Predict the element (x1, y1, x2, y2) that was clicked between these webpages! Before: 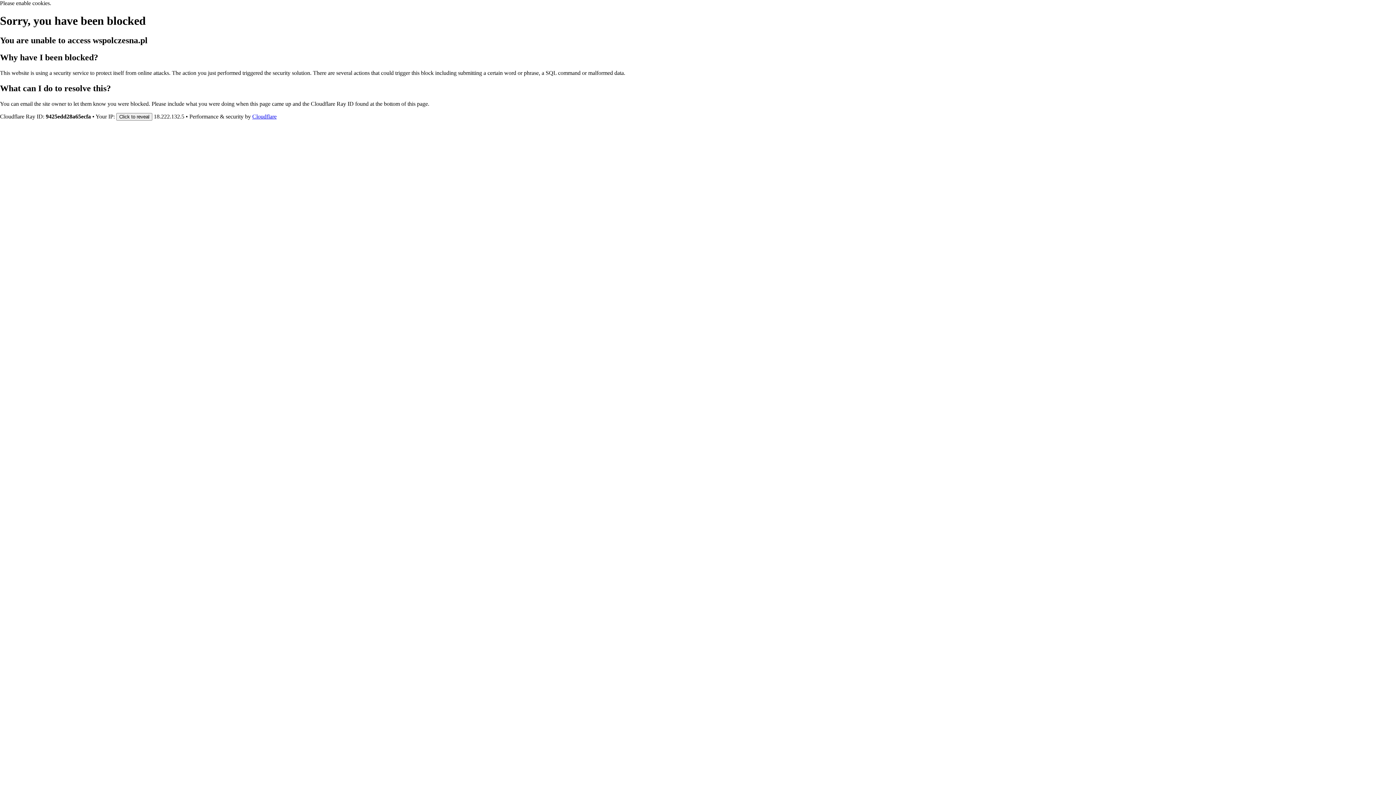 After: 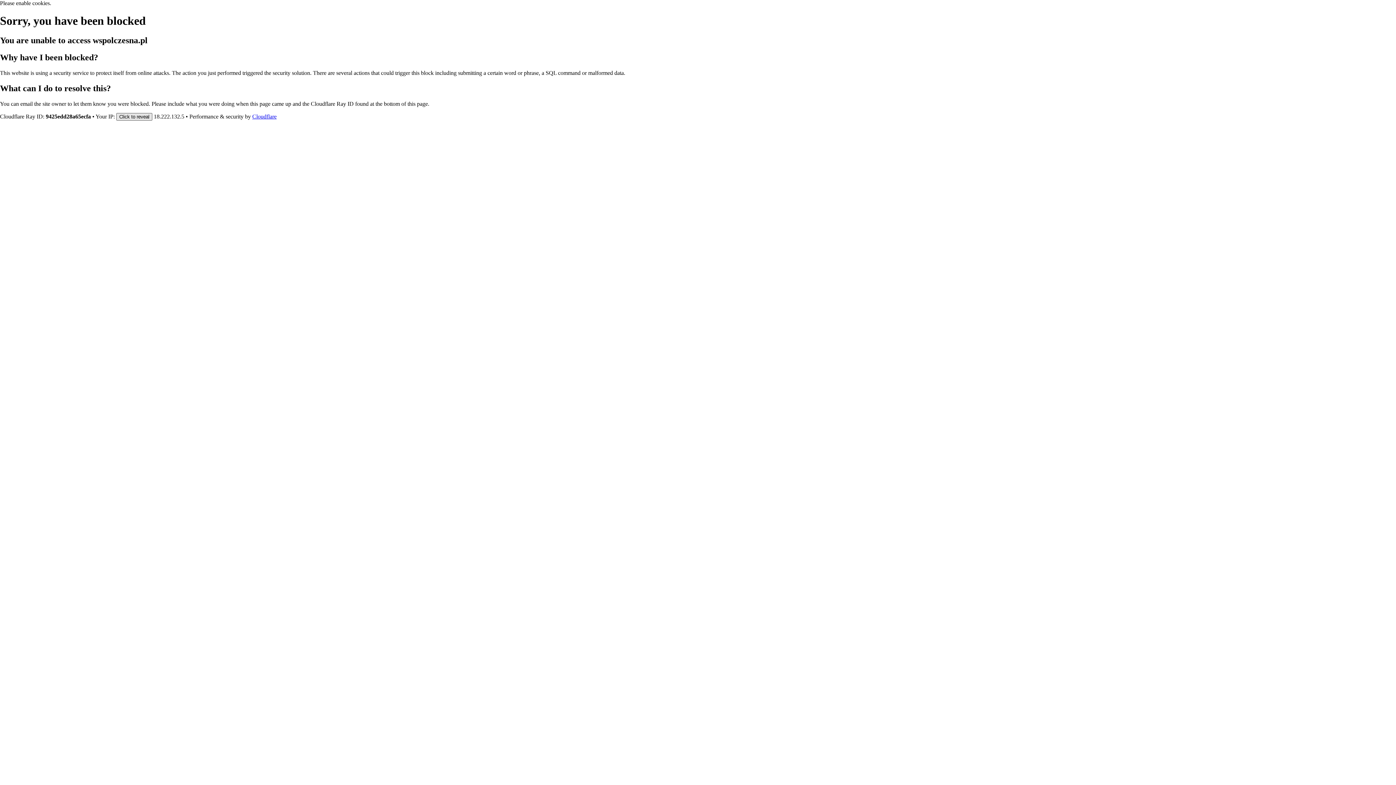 Action: bbox: (116, 112, 152, 120) label: Click to reveal